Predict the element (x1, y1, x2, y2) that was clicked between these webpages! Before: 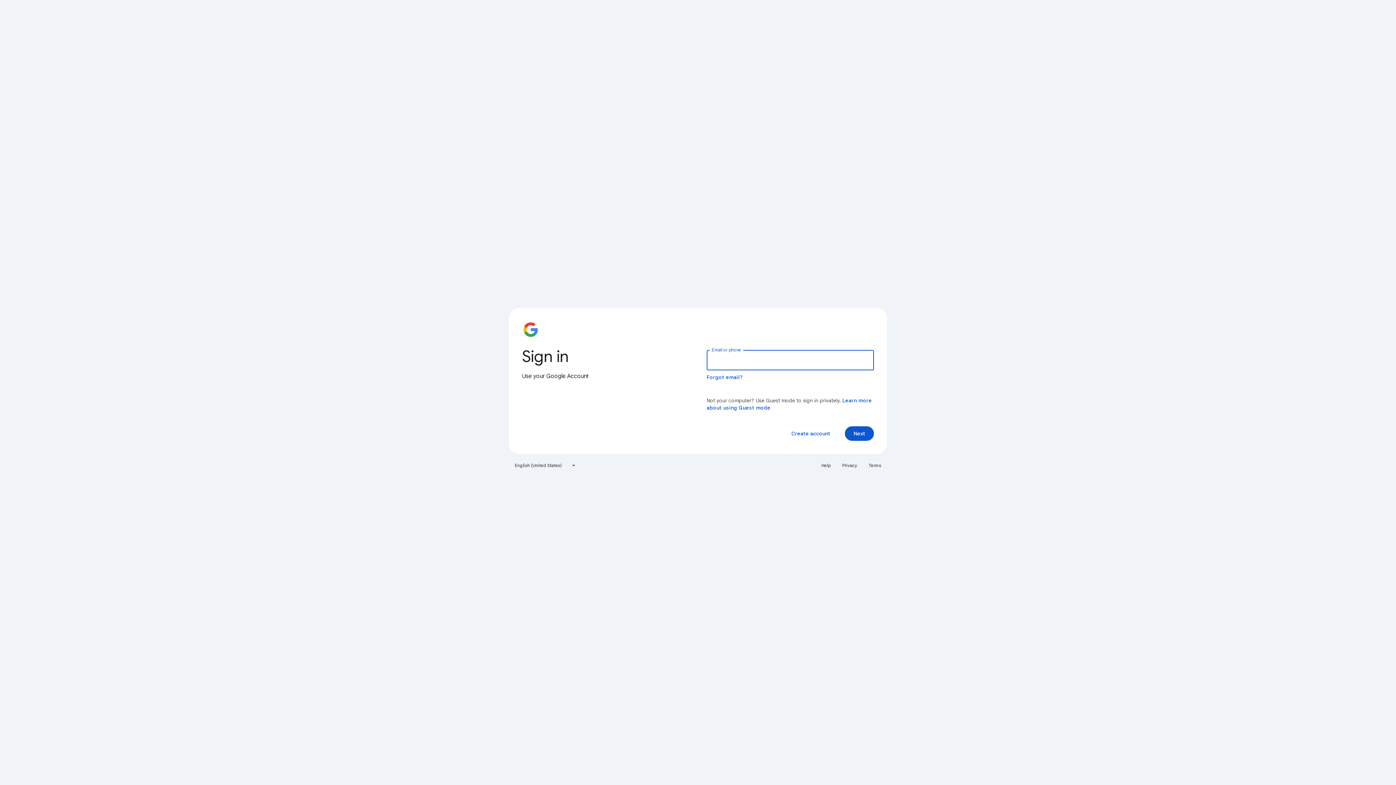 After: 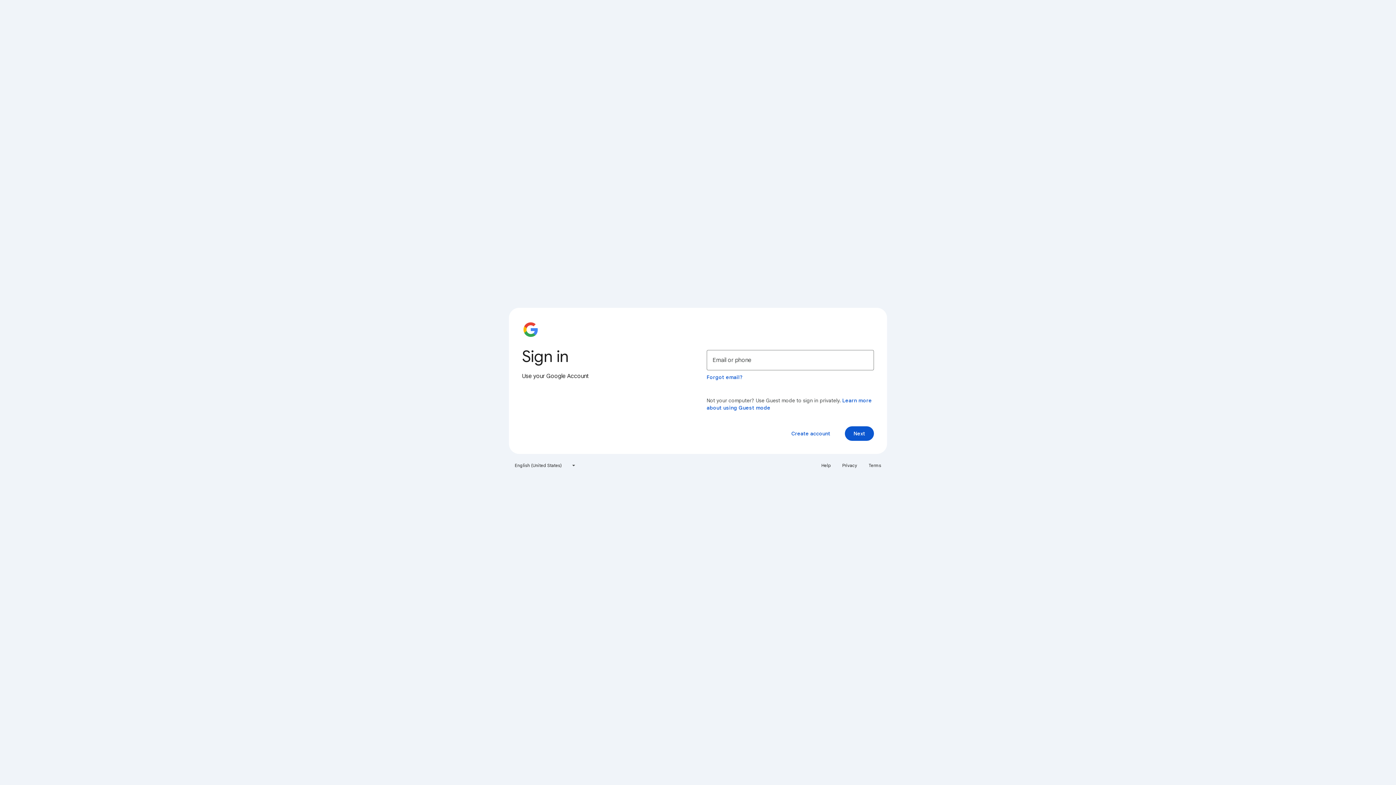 Action: bbox: (864, 460, 885, 471) label: Terms